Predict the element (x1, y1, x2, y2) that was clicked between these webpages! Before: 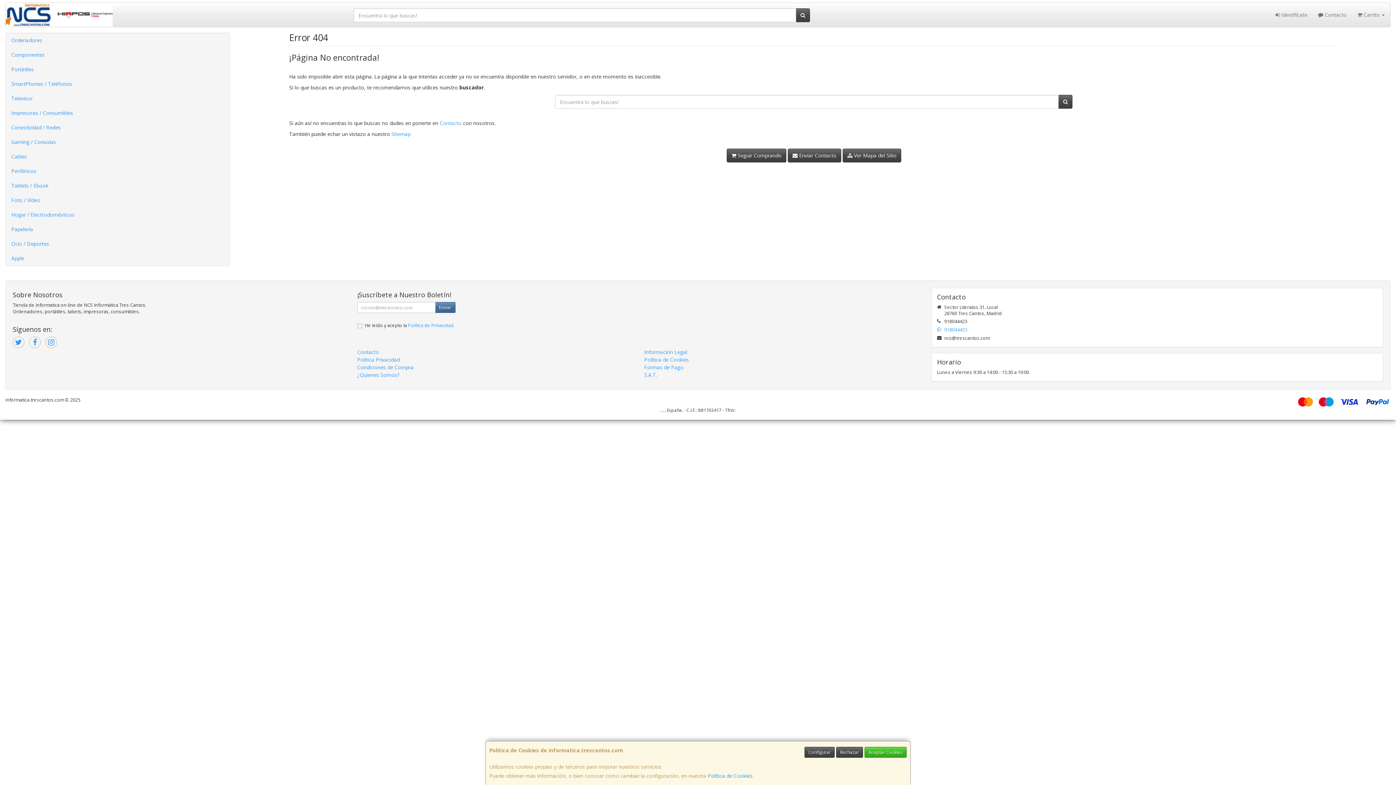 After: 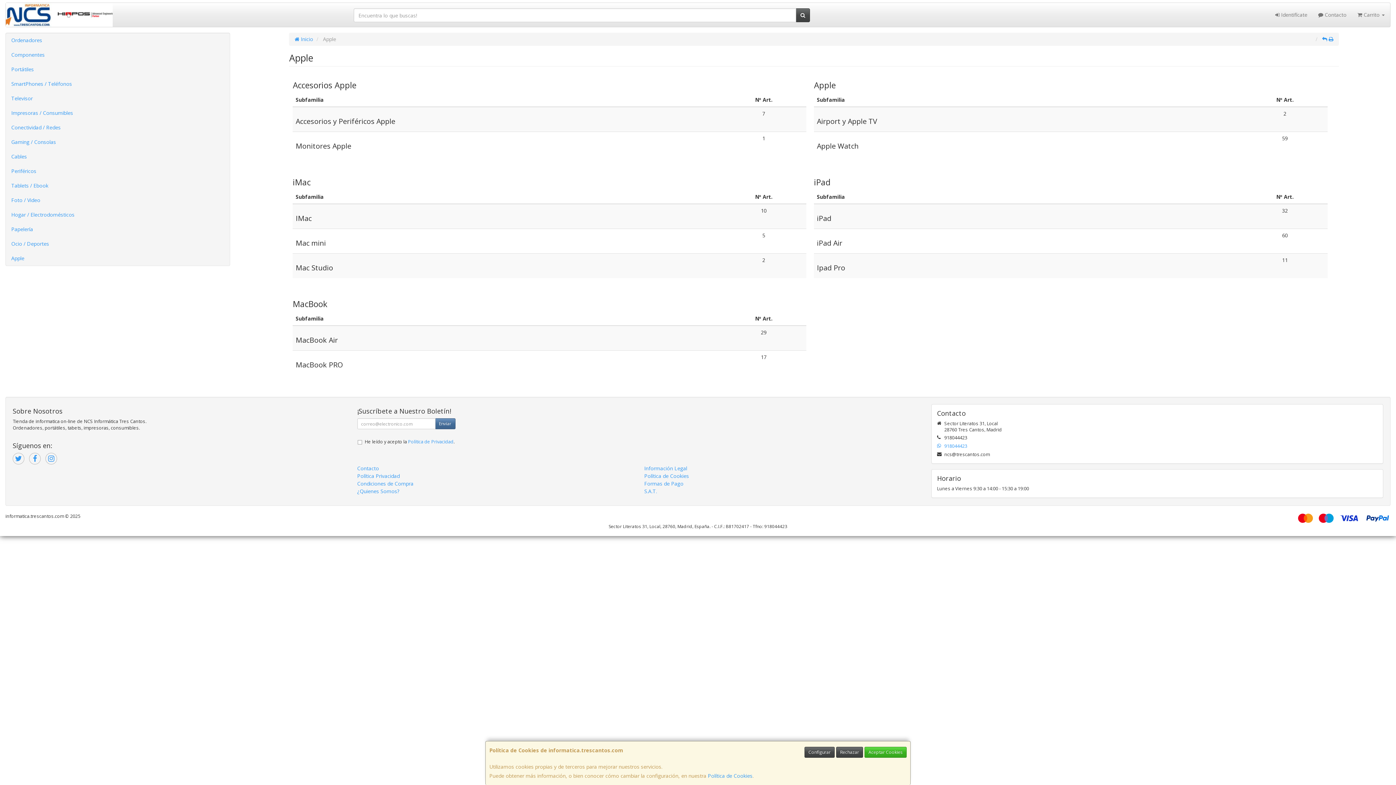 Action: bbox: (5, 251, 229, 265) label: Apple